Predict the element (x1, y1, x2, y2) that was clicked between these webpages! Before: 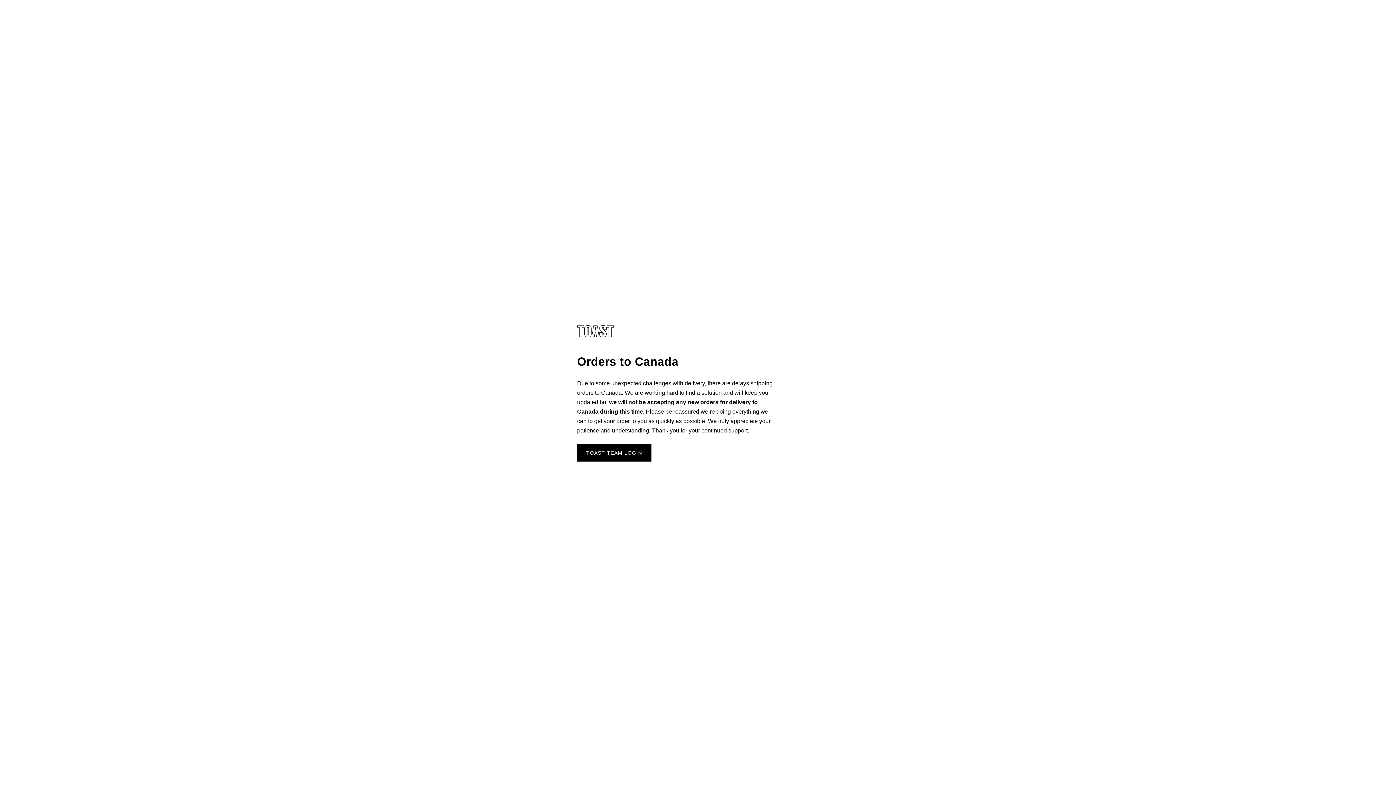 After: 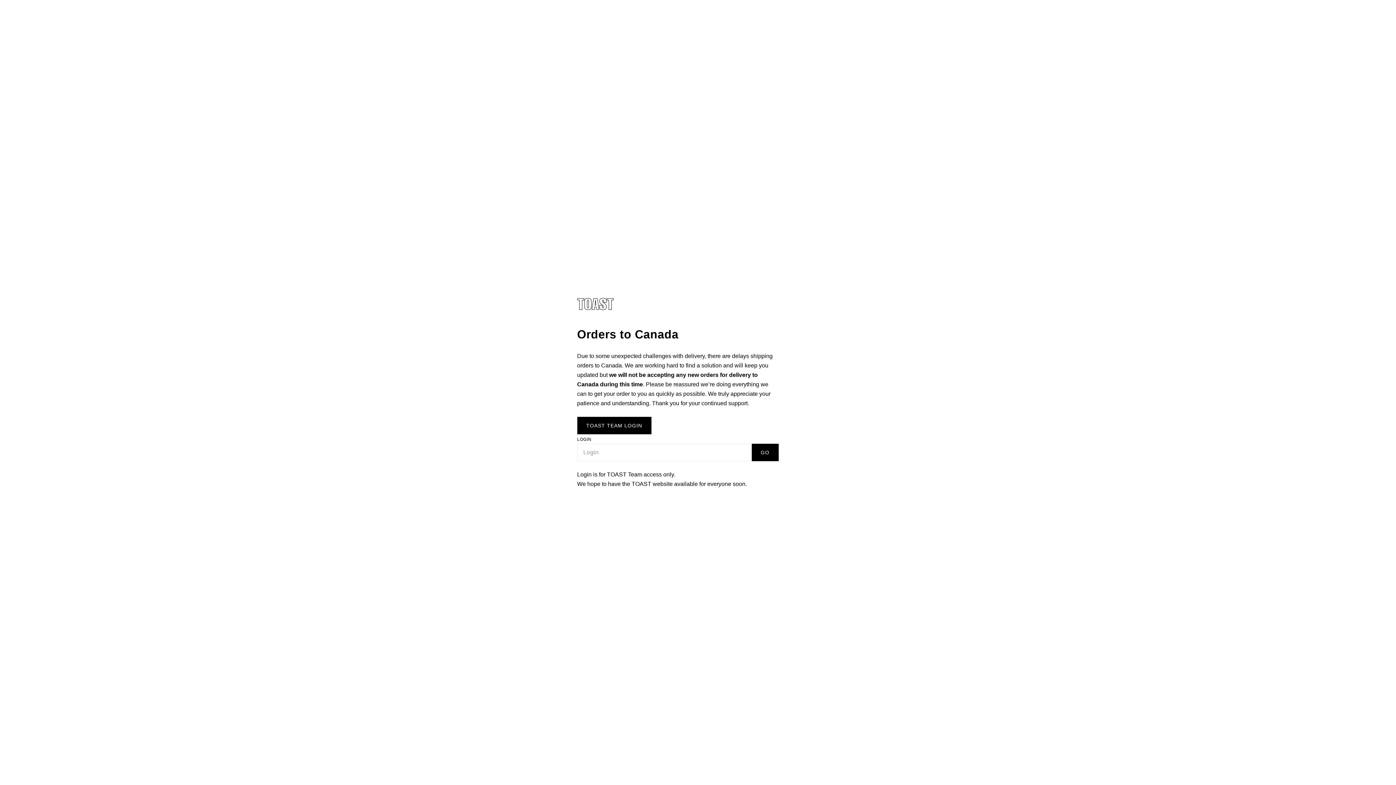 Action: bbox: (577, 444, 651, 461) label: TOAST TEAM LOGIN